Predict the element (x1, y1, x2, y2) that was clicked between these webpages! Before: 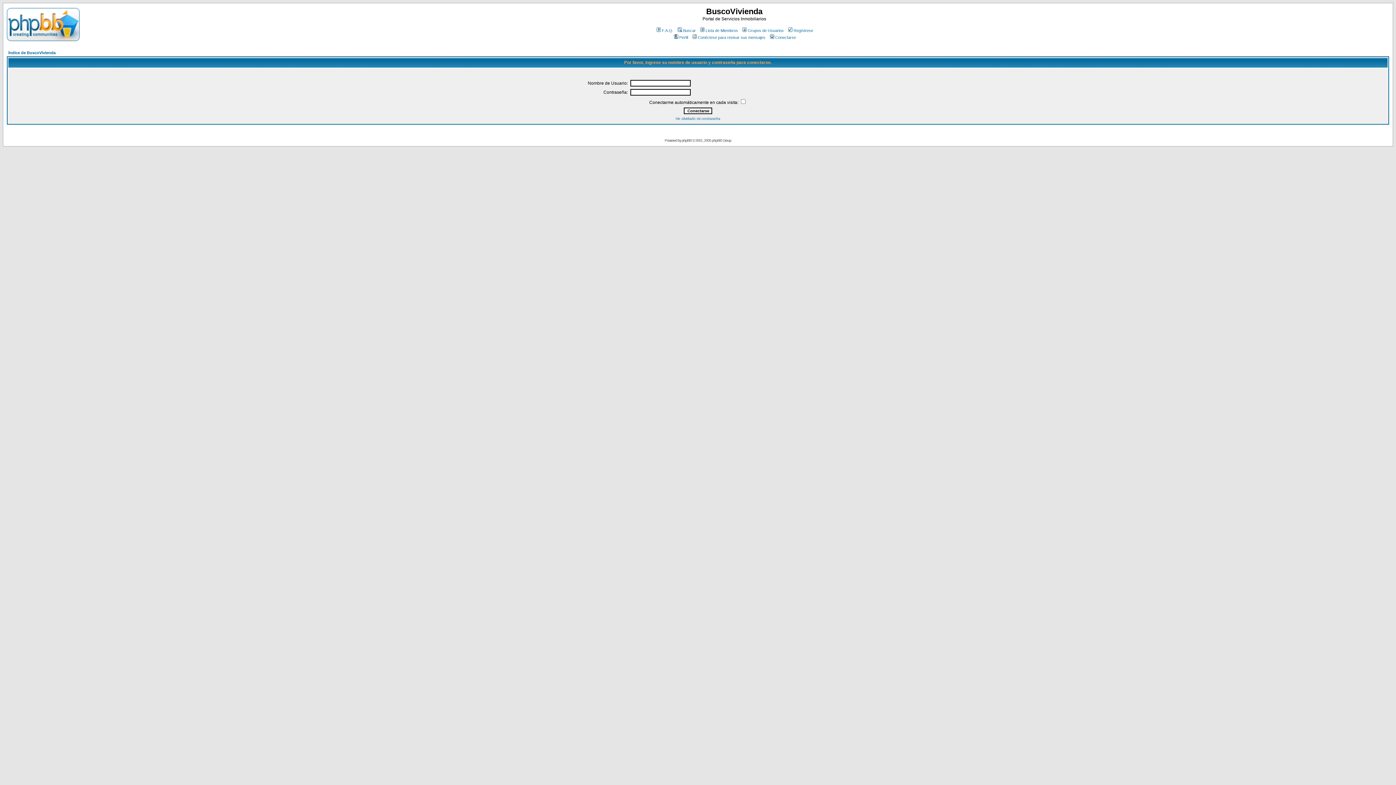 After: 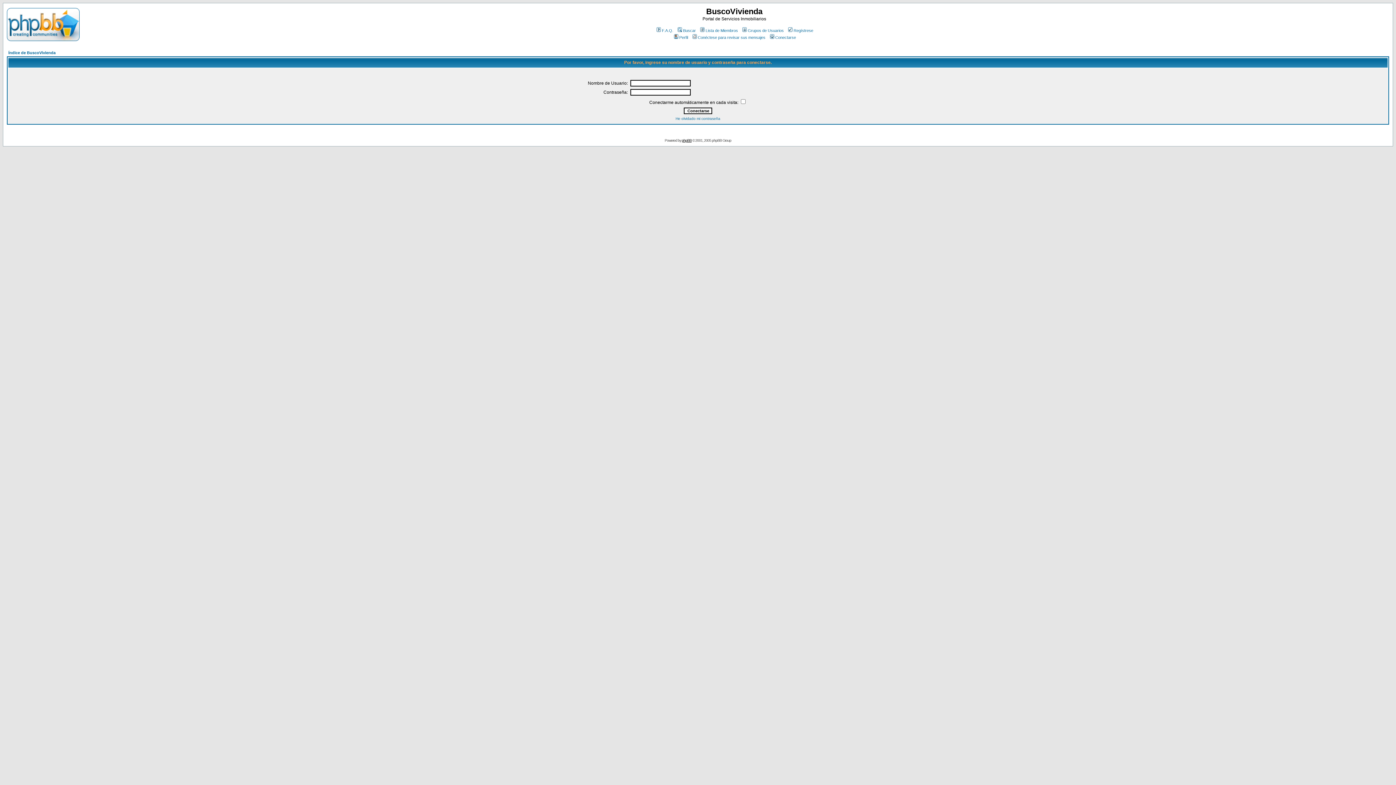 Action: label: phpBB bbox: (682, 138, 691, 142)